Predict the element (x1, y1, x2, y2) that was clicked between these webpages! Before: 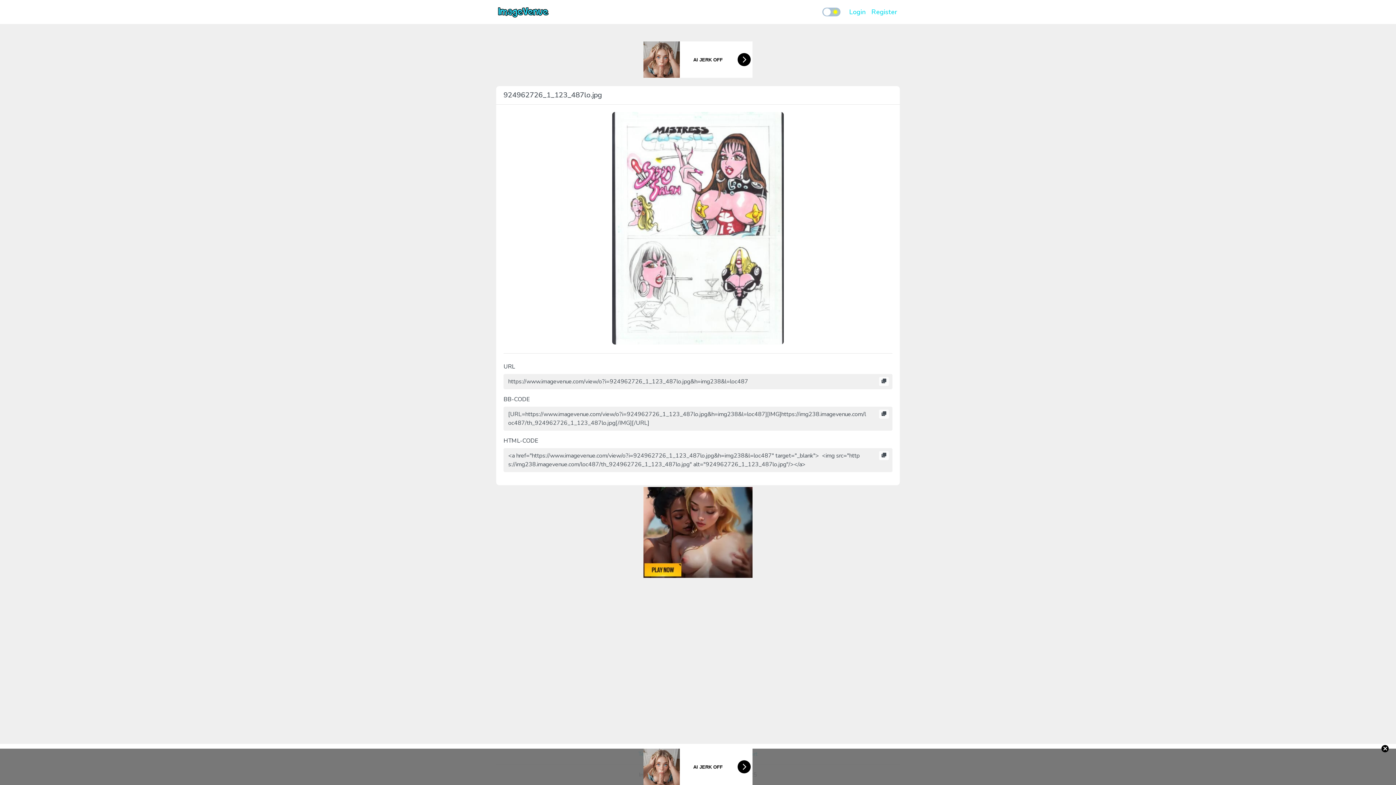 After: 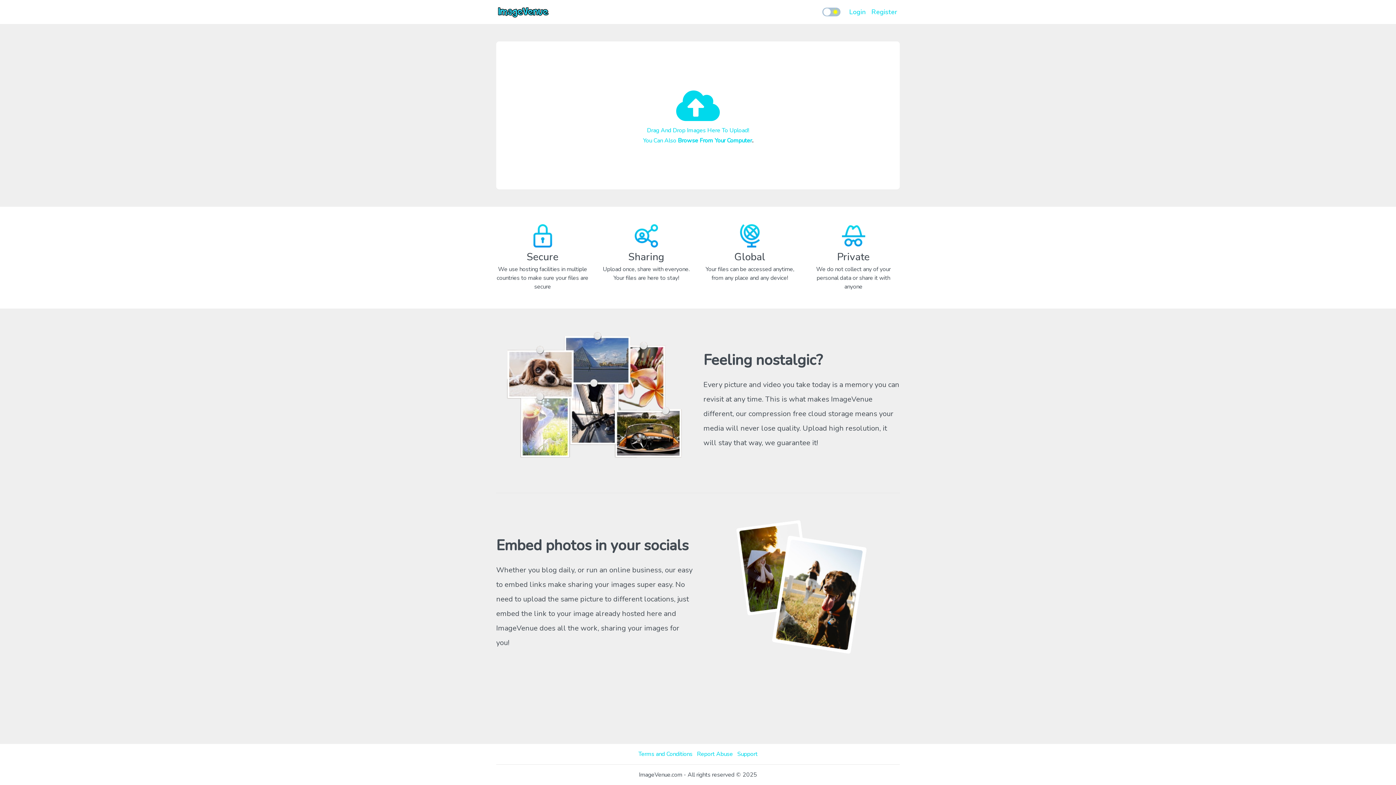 Action: bbox: (496, 2, 550, 21)